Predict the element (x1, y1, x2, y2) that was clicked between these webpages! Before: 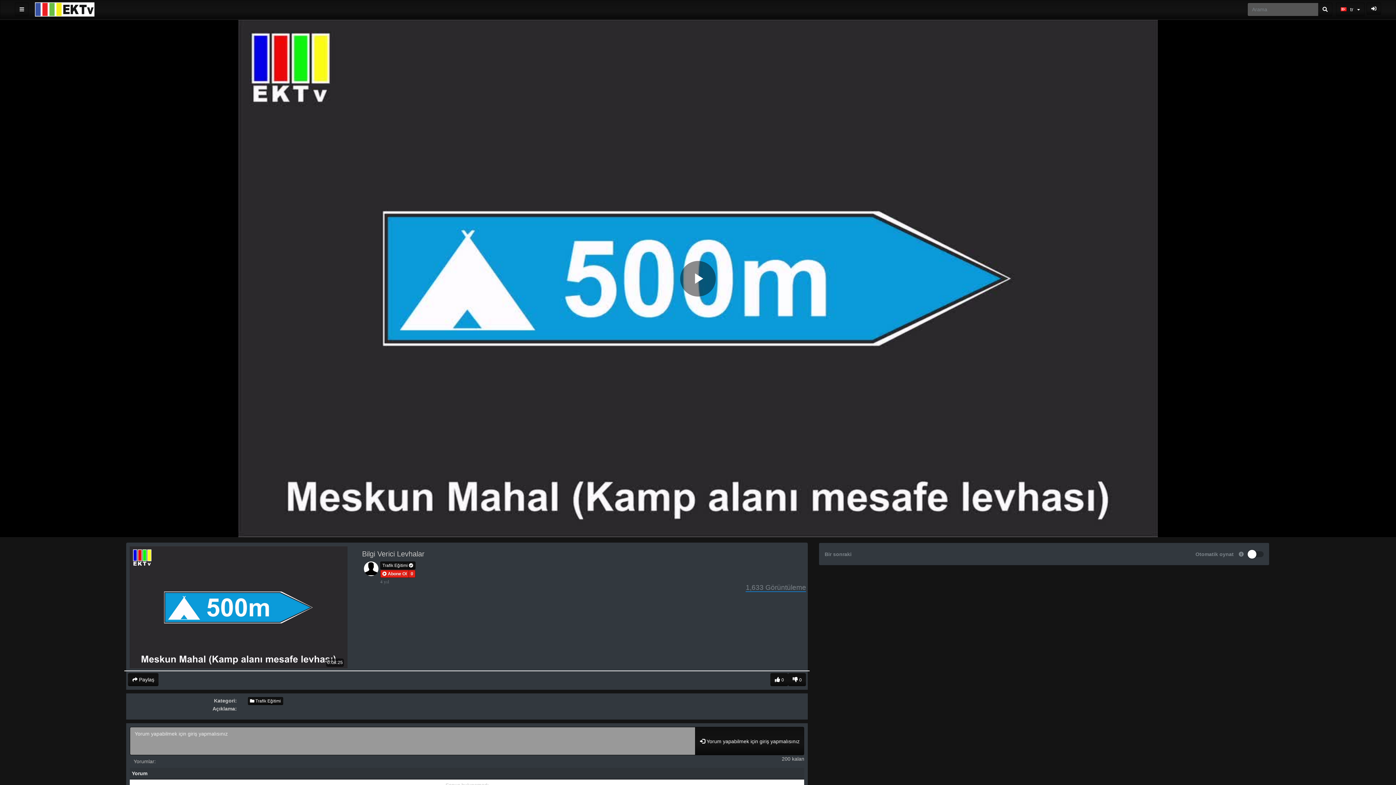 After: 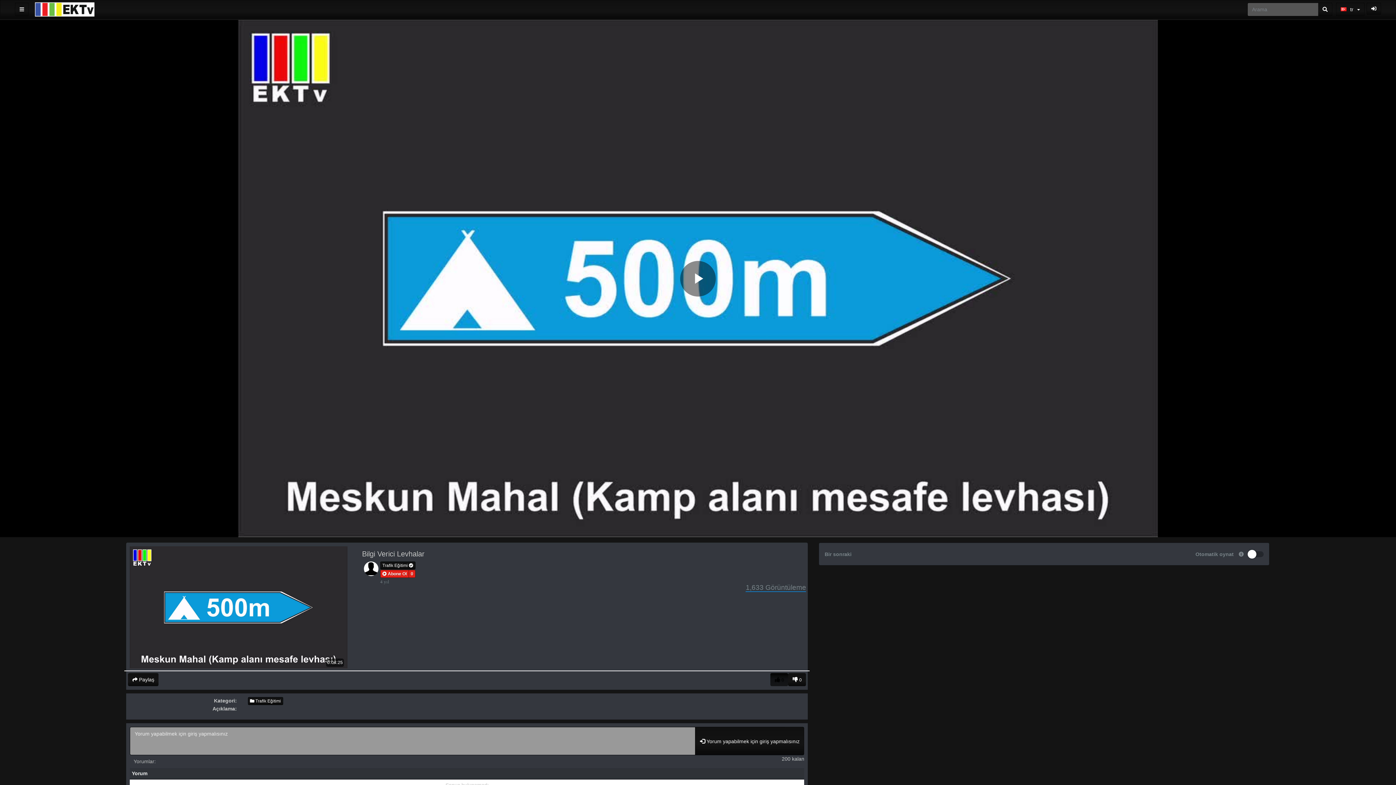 Action: label:  0 bbox: (770, 673, 788, 686)